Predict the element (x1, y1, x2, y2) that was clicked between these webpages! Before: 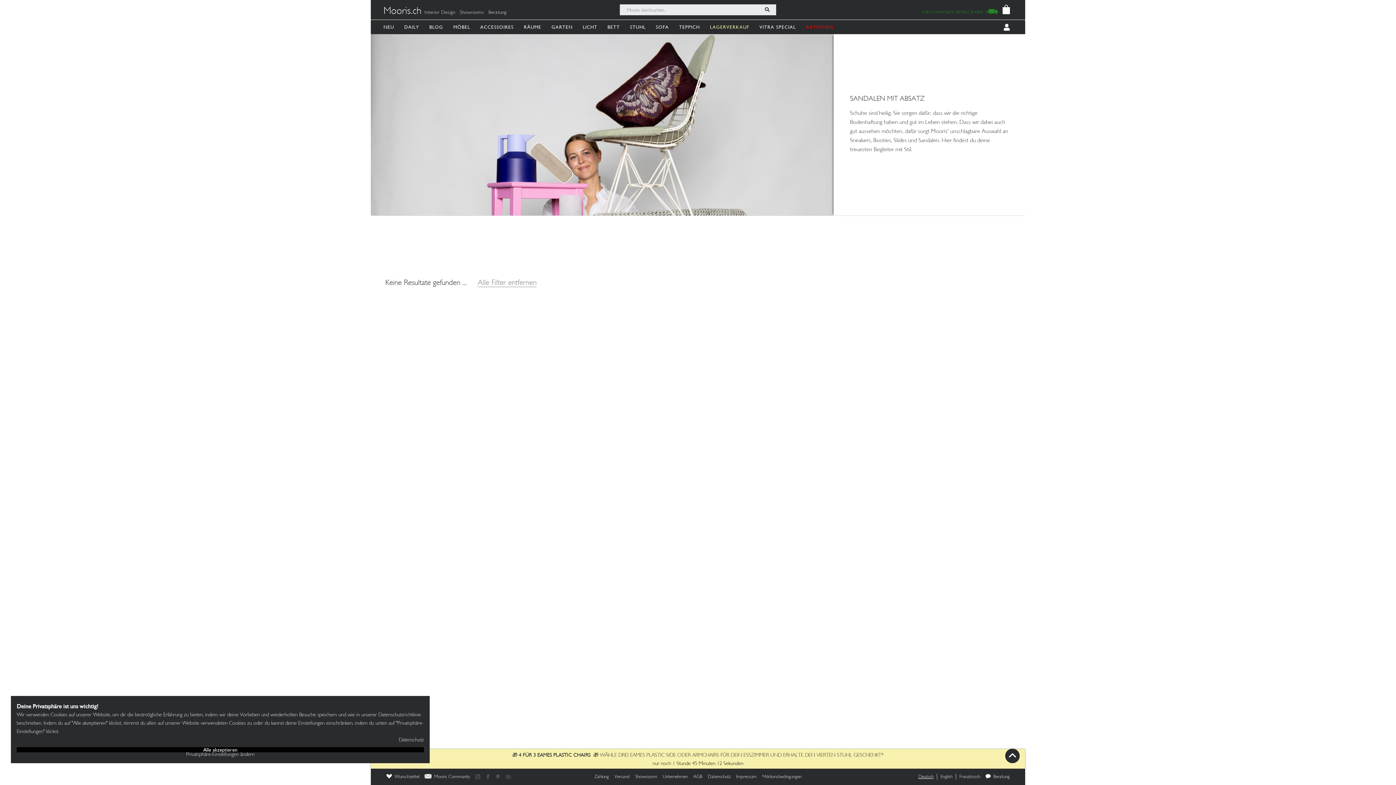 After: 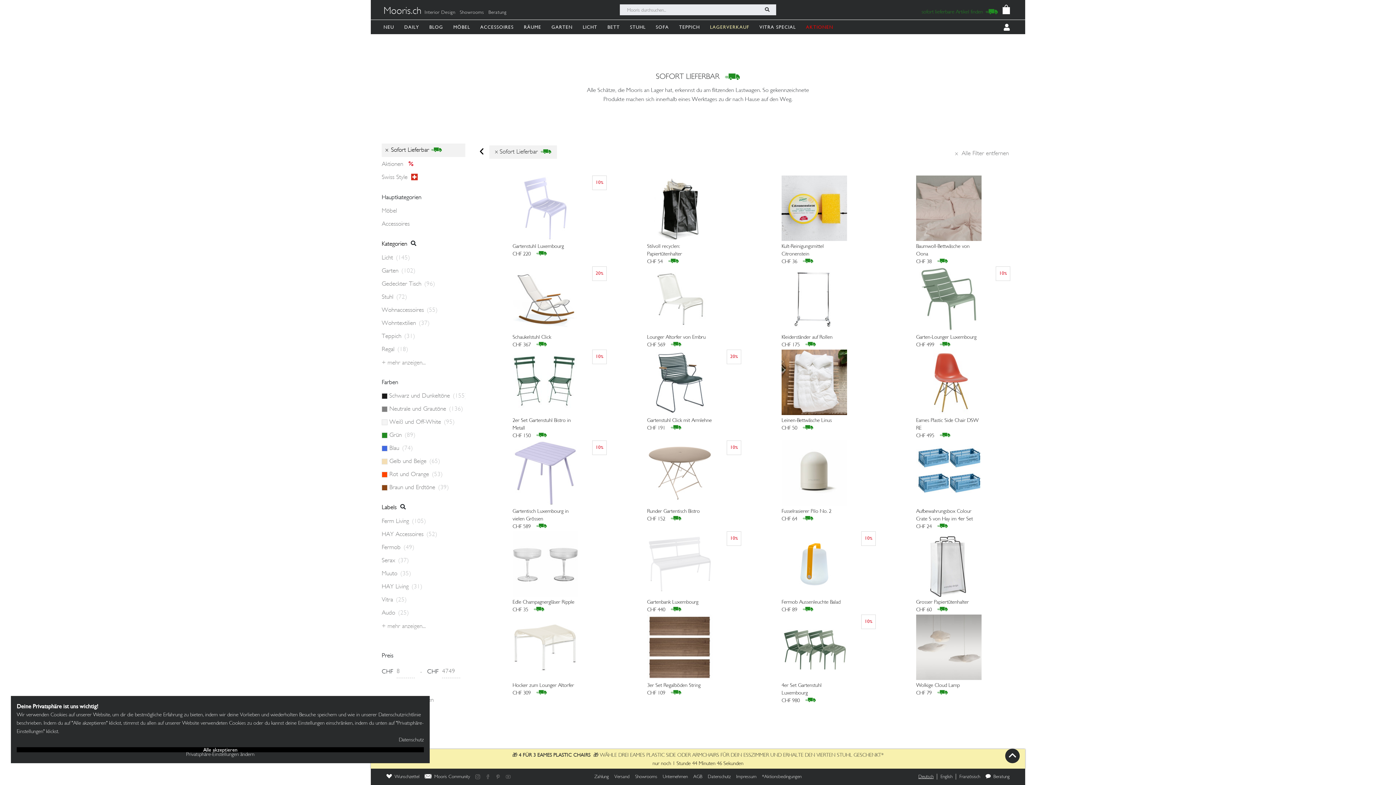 Action: label: sofort lieferbare Artikel finden bbox: (913, 6, 998, 18)